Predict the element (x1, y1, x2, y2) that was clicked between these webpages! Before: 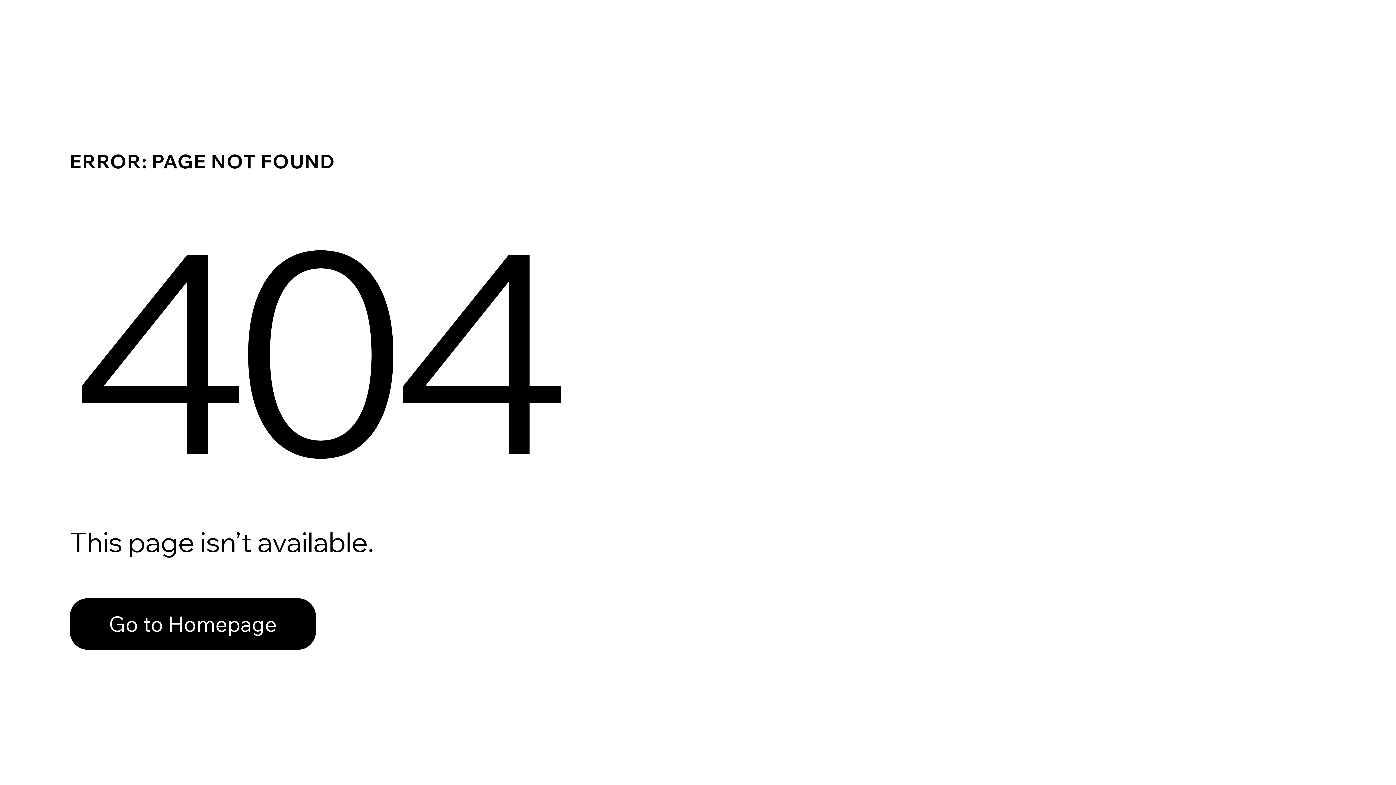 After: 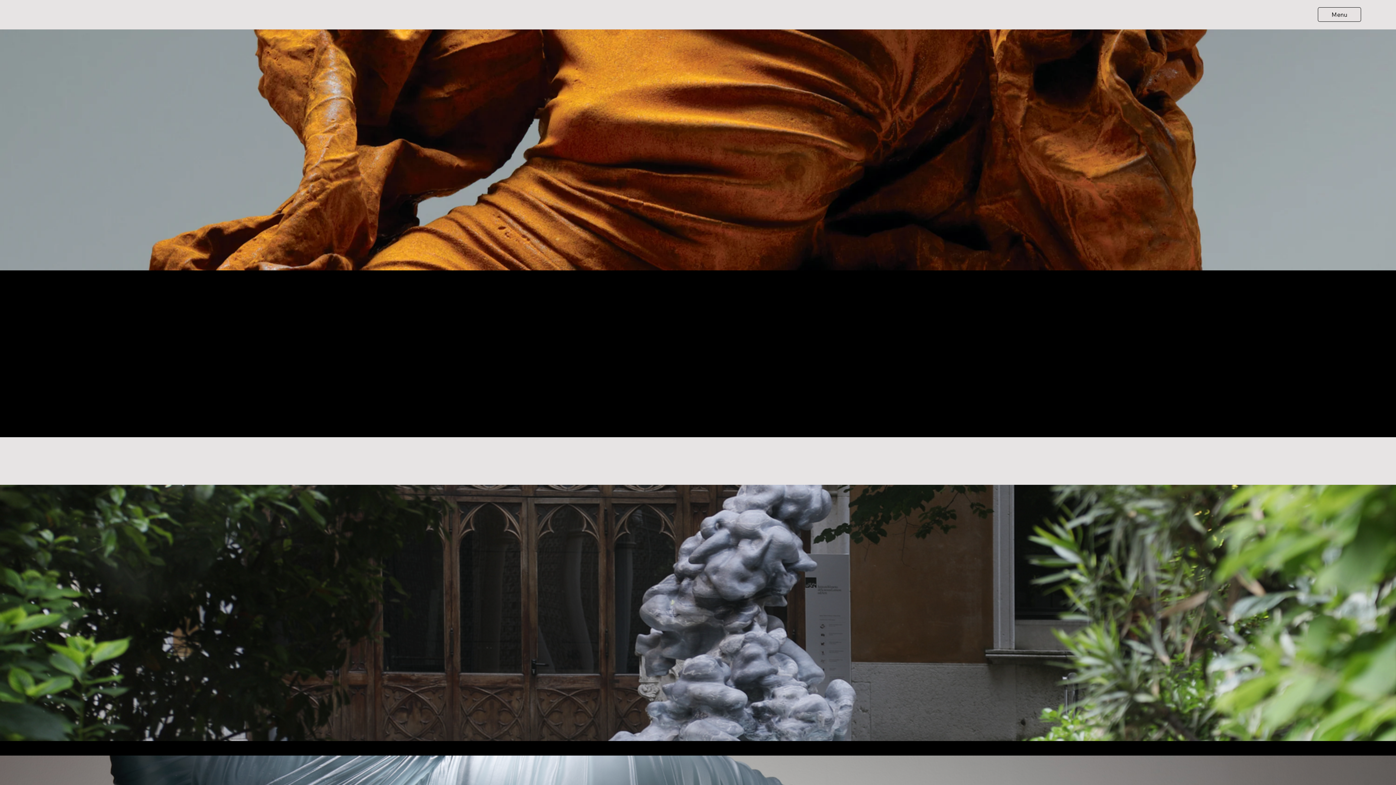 Action: bbox: (69, 582, 768, 659) label: Go to Homepage